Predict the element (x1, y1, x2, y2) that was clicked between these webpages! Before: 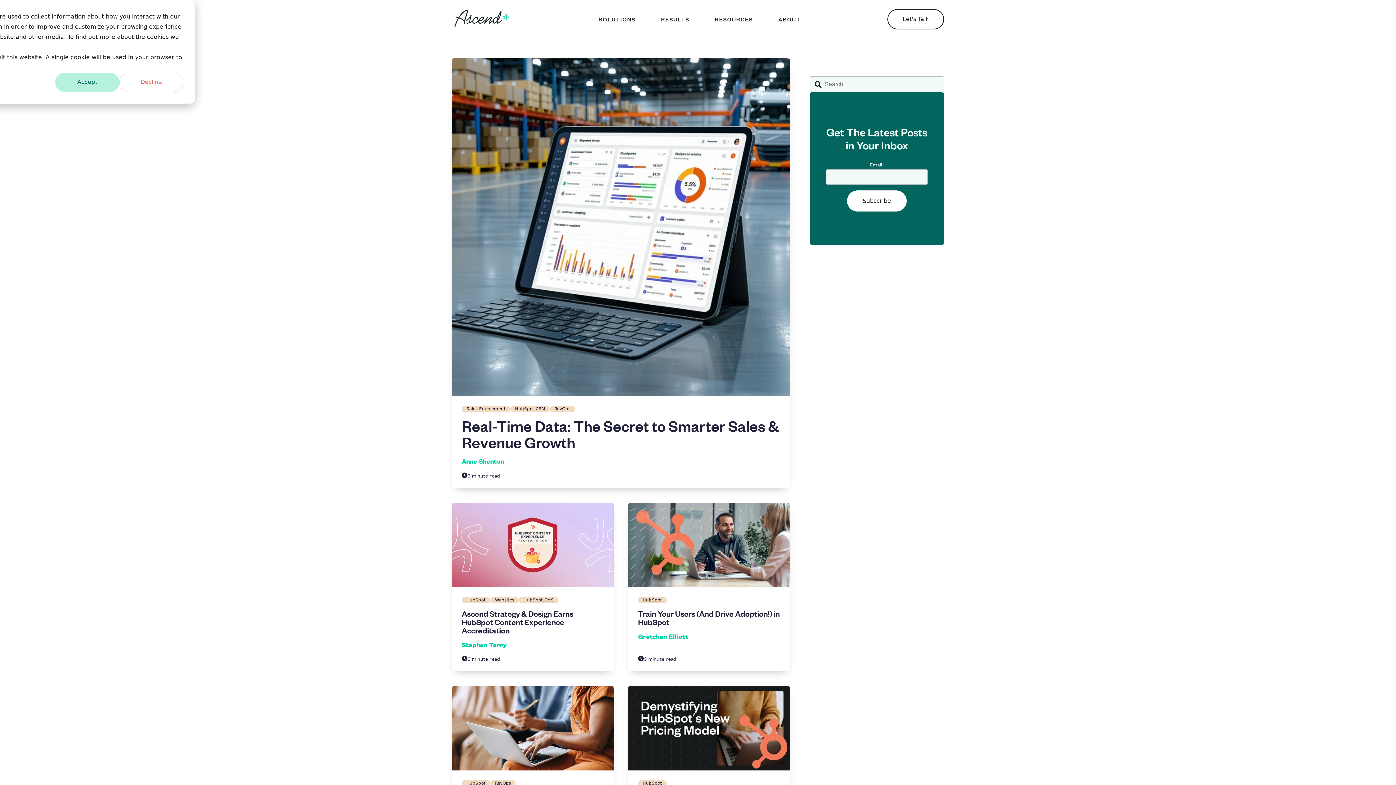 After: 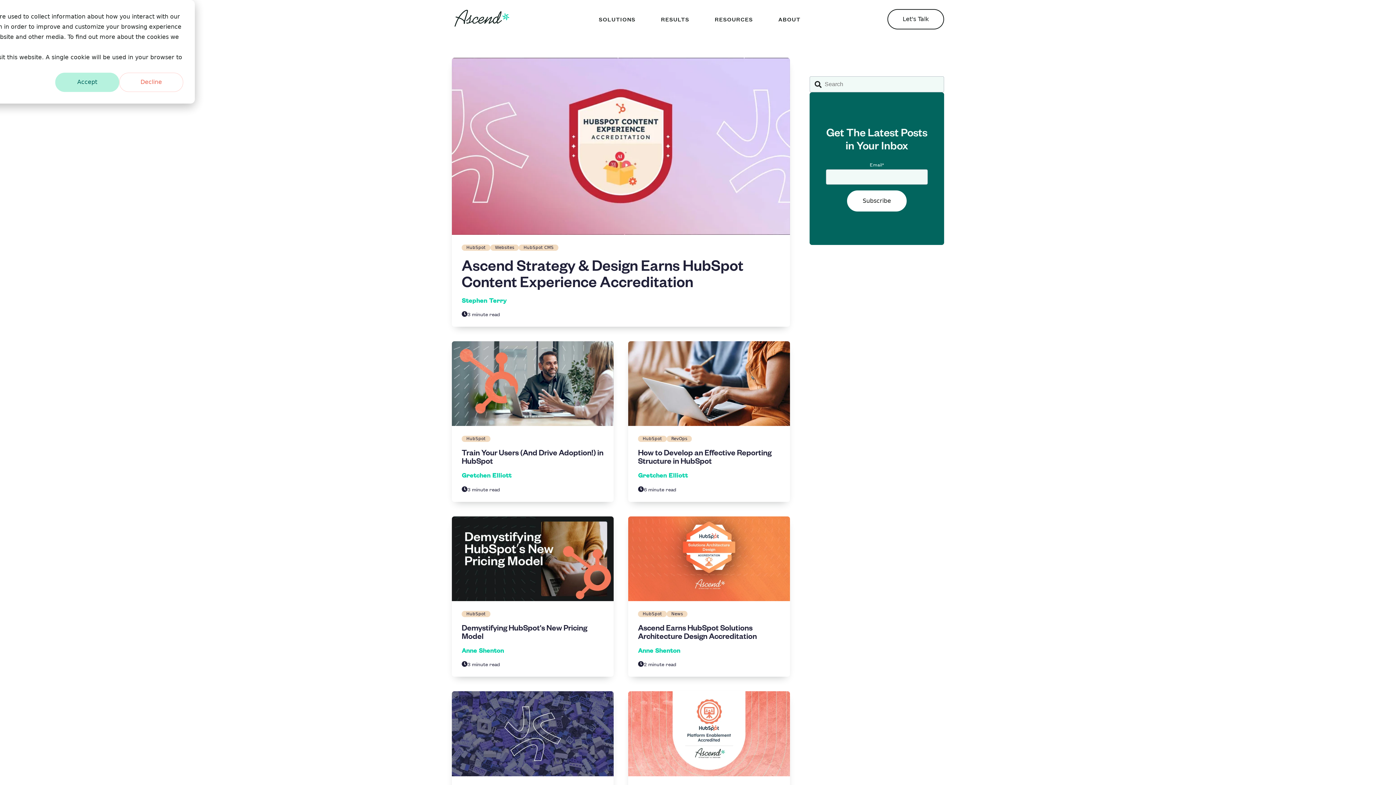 Action: bbox: (461, 780, 490, 787) label: HubSpot